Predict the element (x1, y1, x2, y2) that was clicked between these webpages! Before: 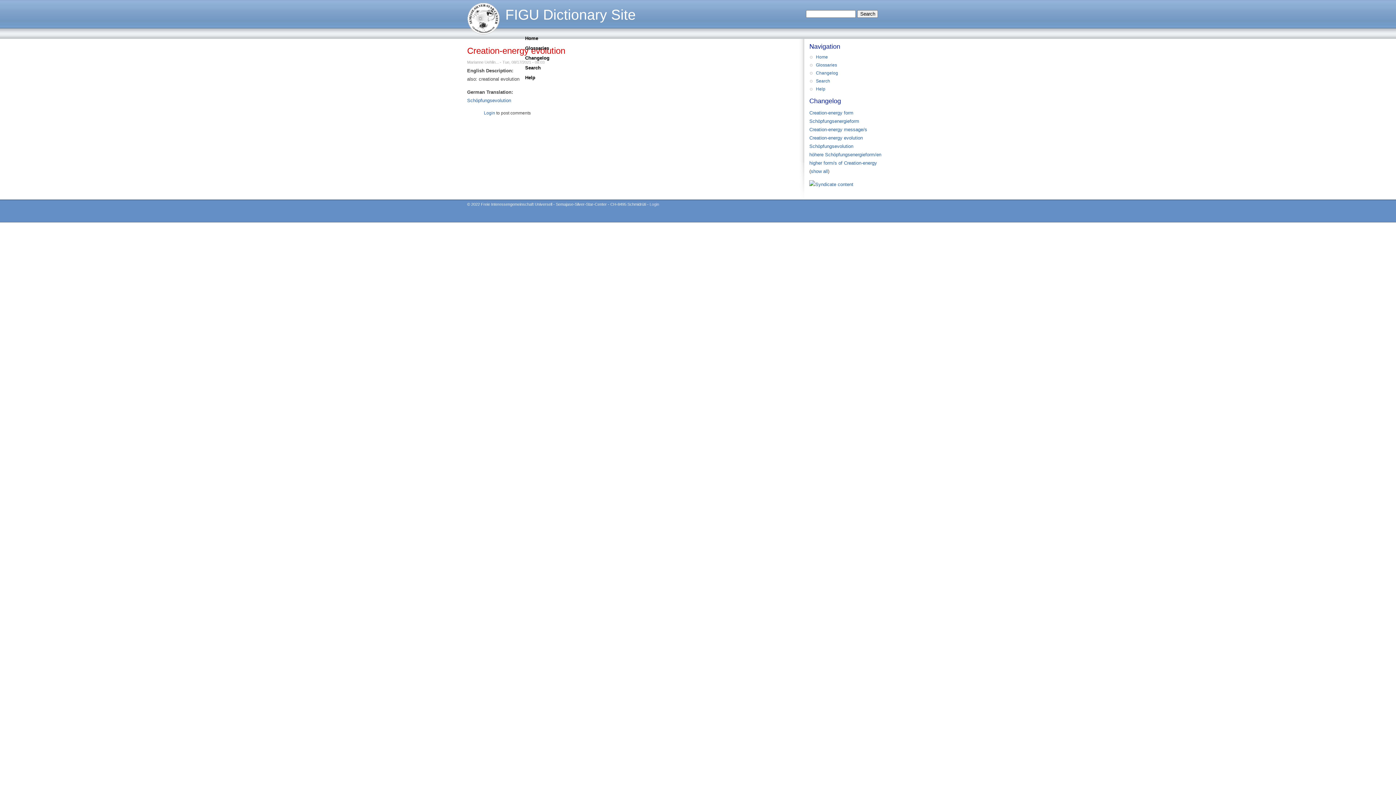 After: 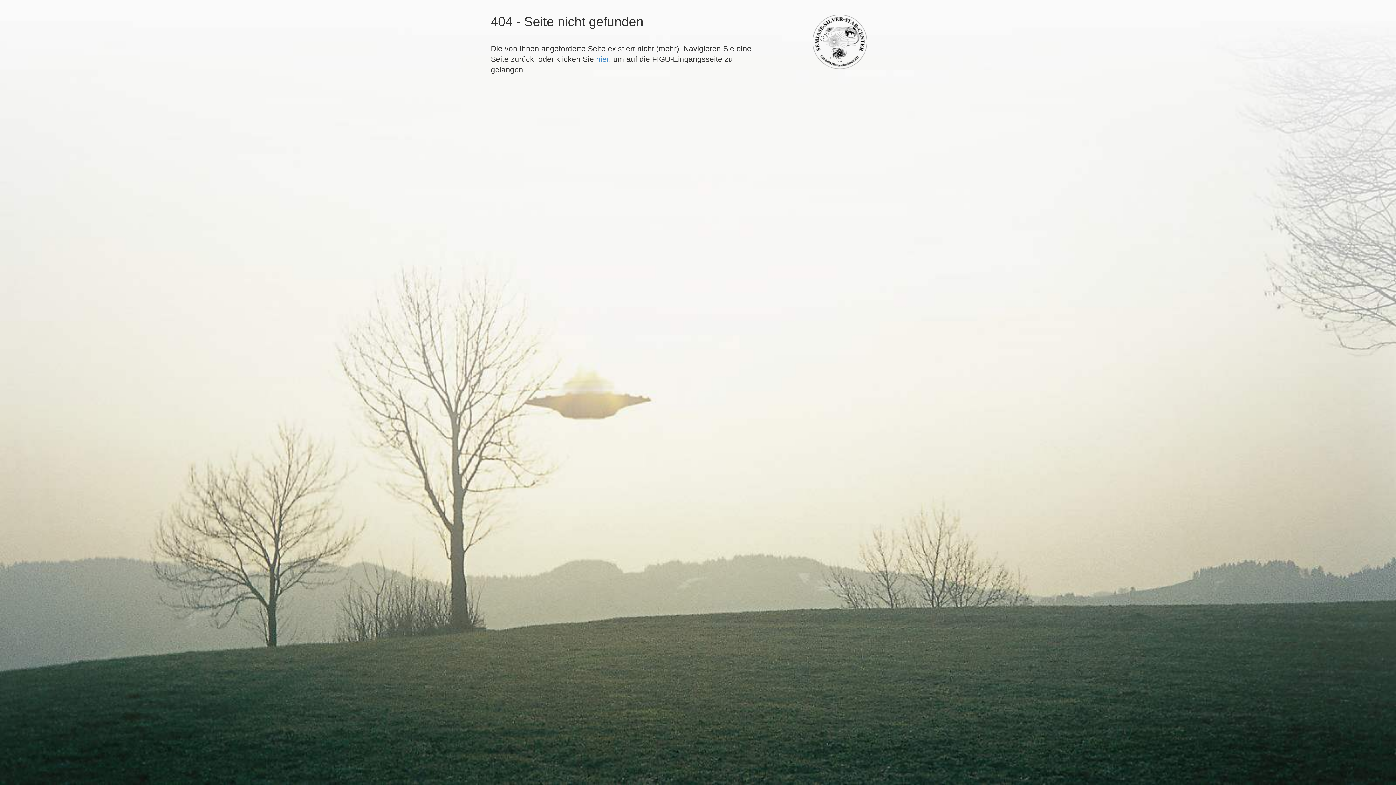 Action: label: show all bbox: (811, 168, 828, 174)